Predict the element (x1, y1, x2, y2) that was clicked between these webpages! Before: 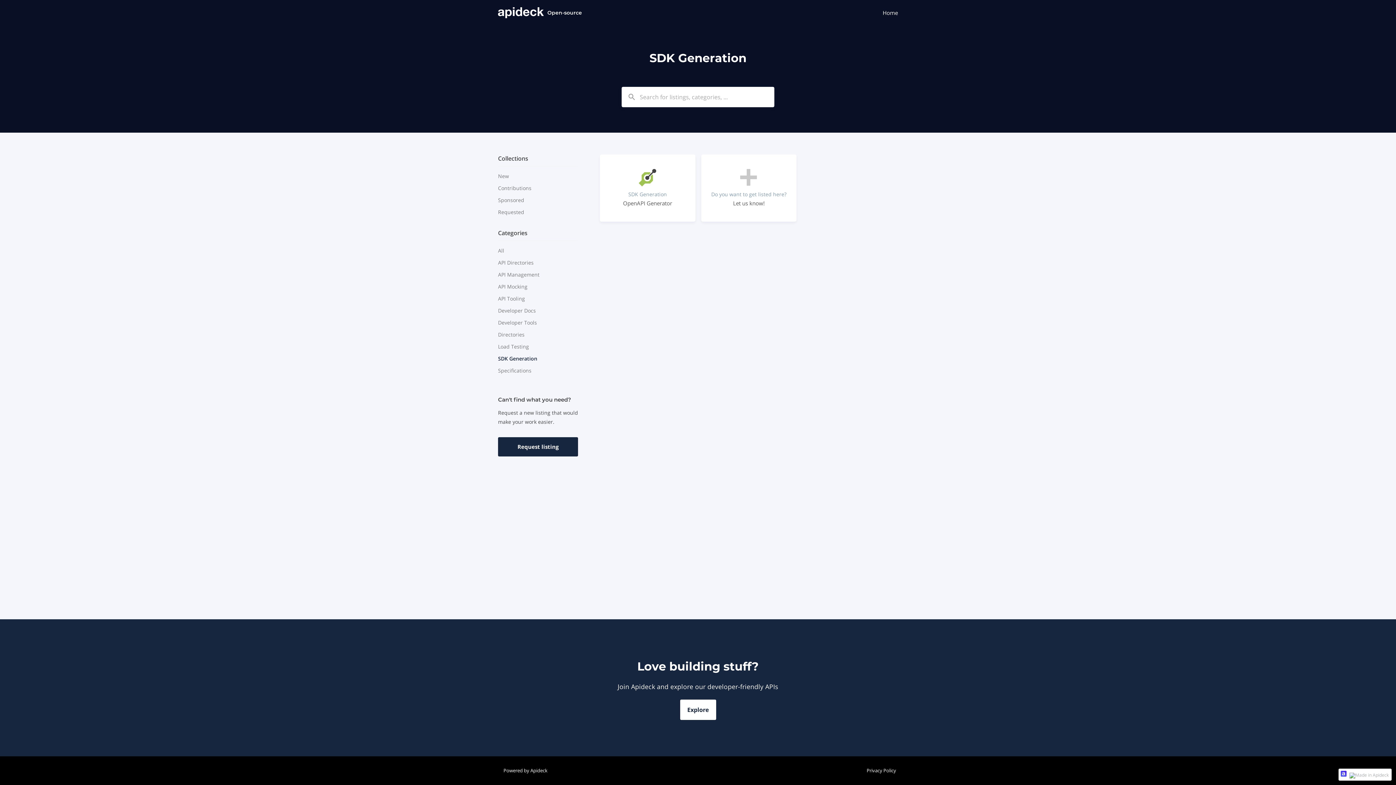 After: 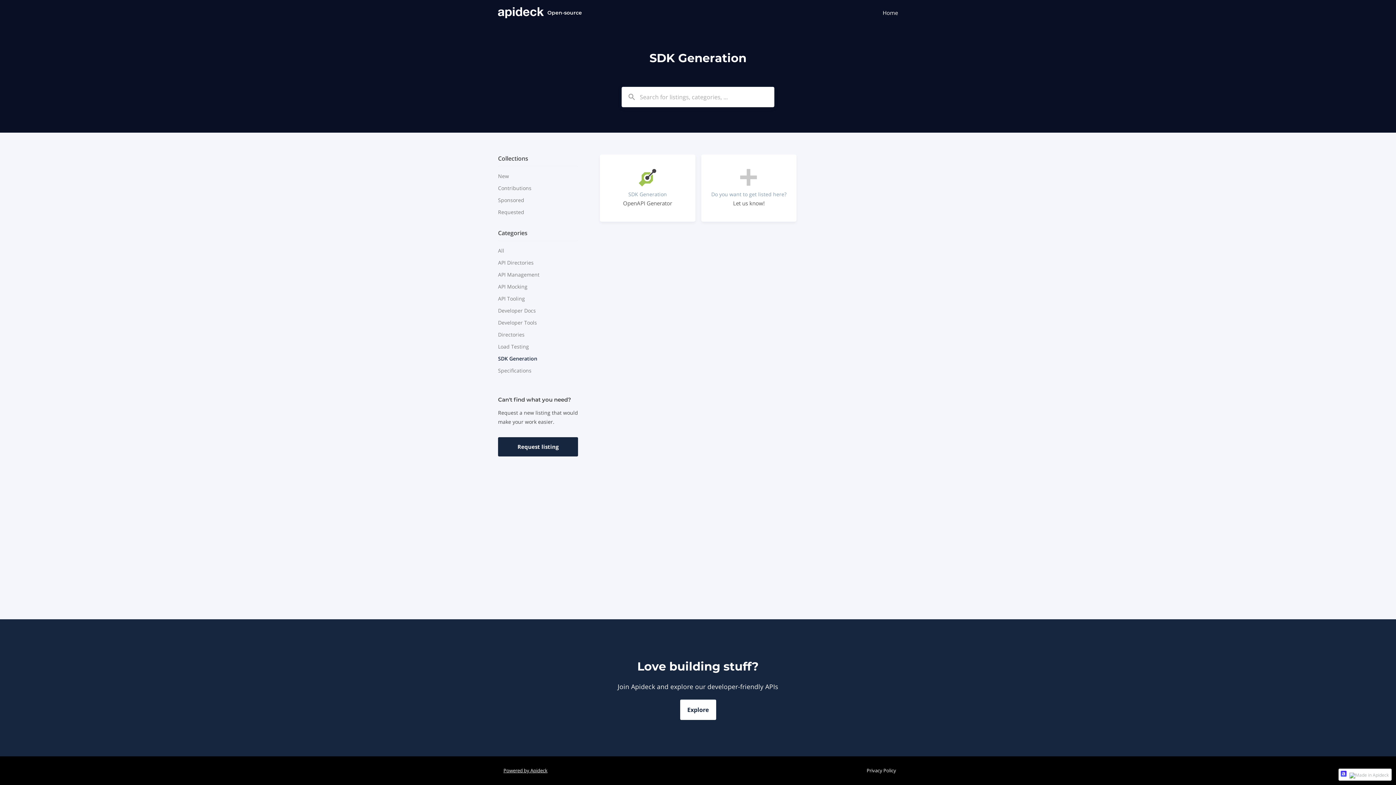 Action: label: Powered by Apideck bbox: (498, 767, 549, 774)